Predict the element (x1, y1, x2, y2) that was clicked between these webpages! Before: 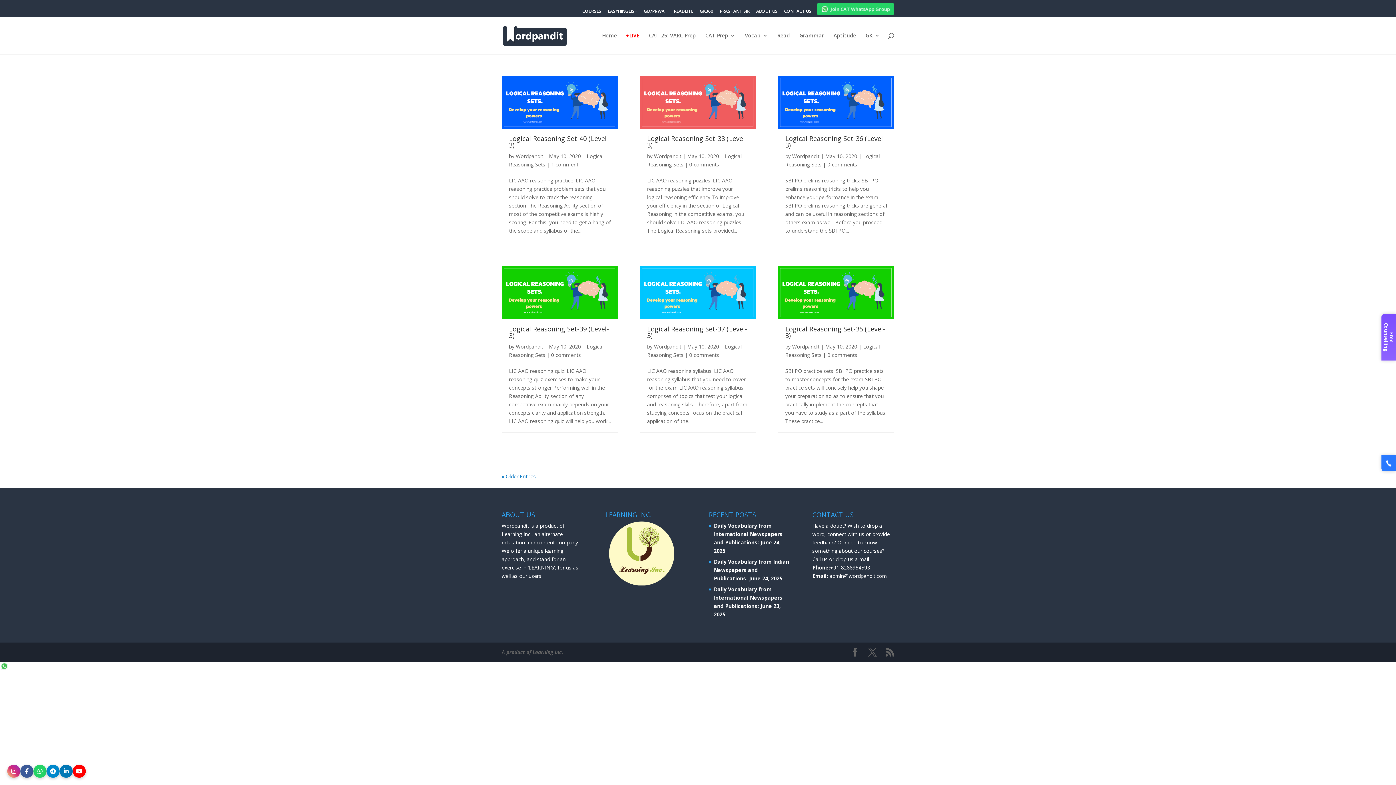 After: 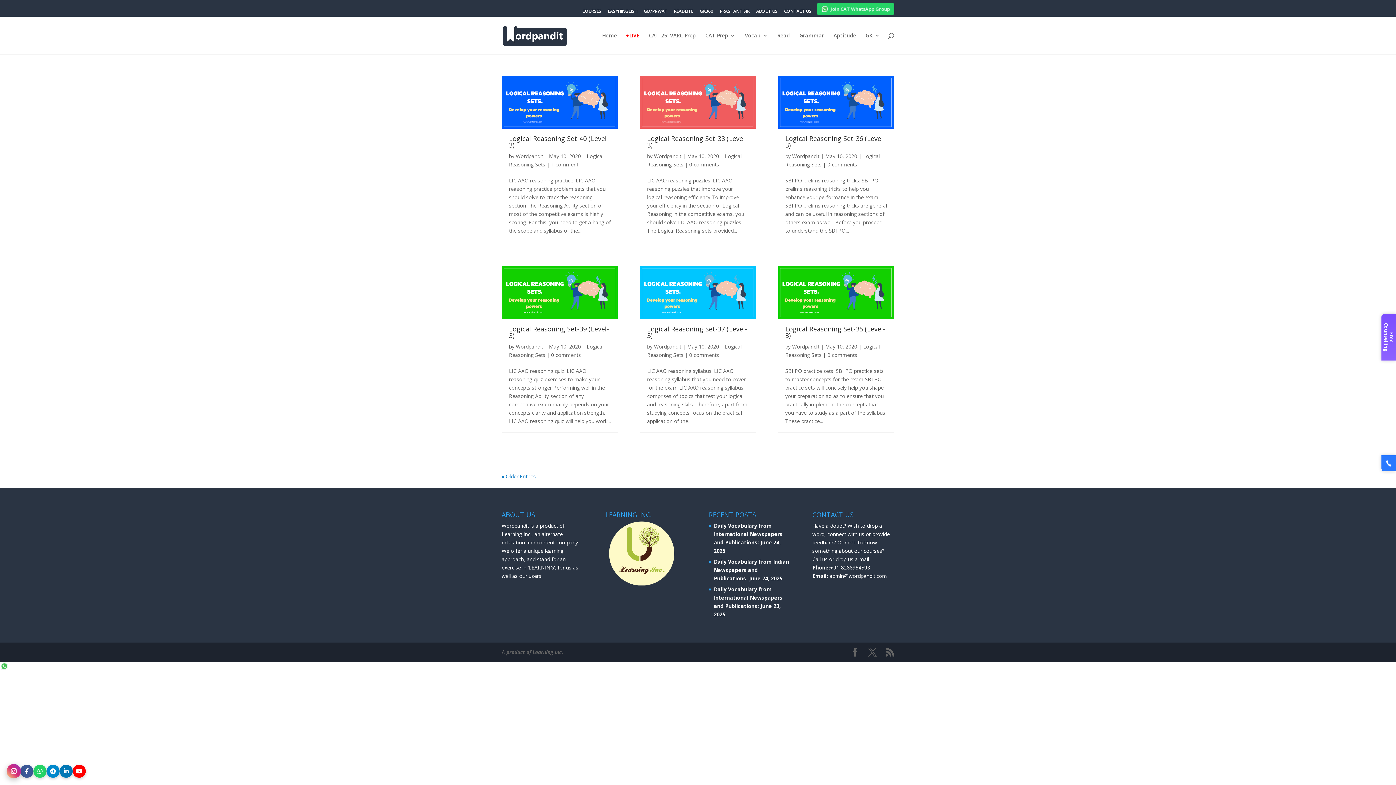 Action: label: Instagram bbox: (7, 765, 20, 778)